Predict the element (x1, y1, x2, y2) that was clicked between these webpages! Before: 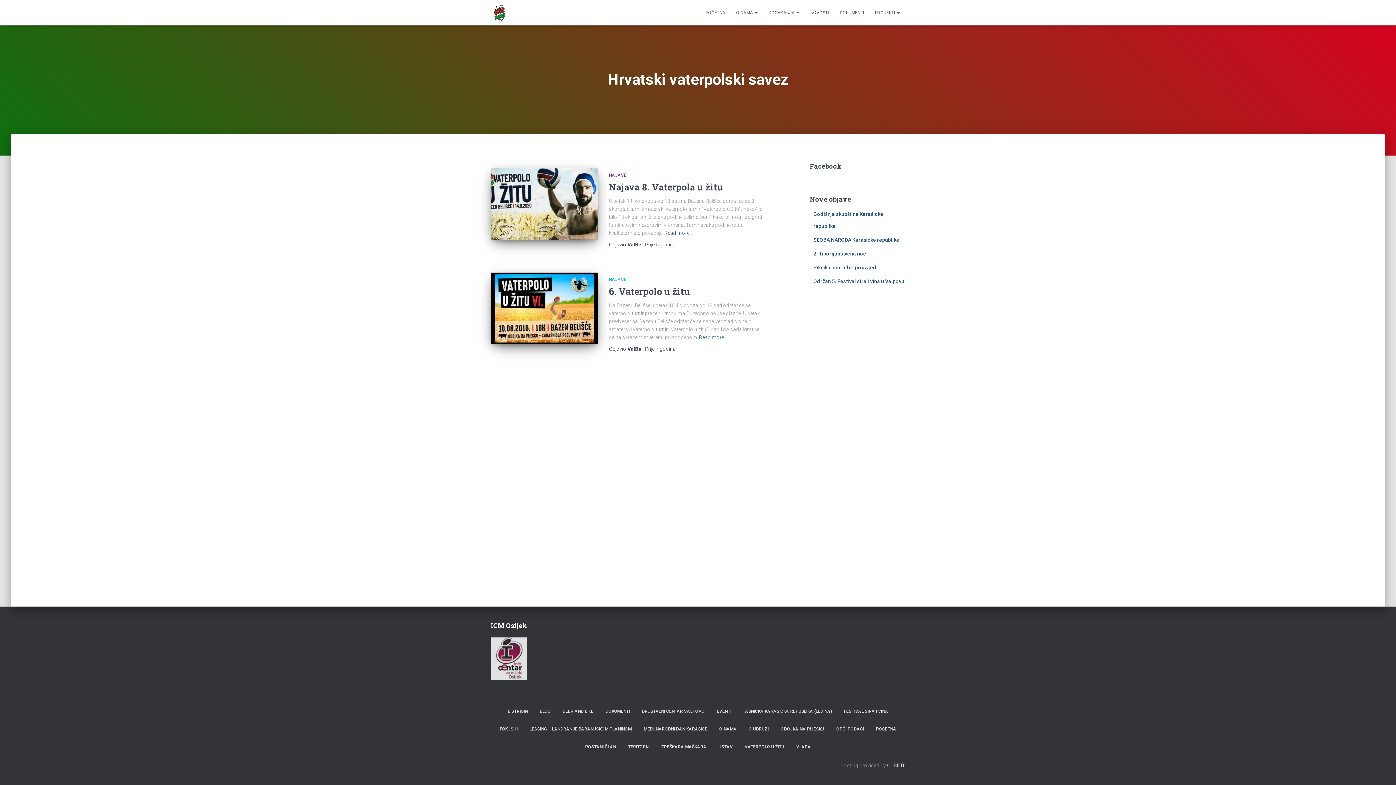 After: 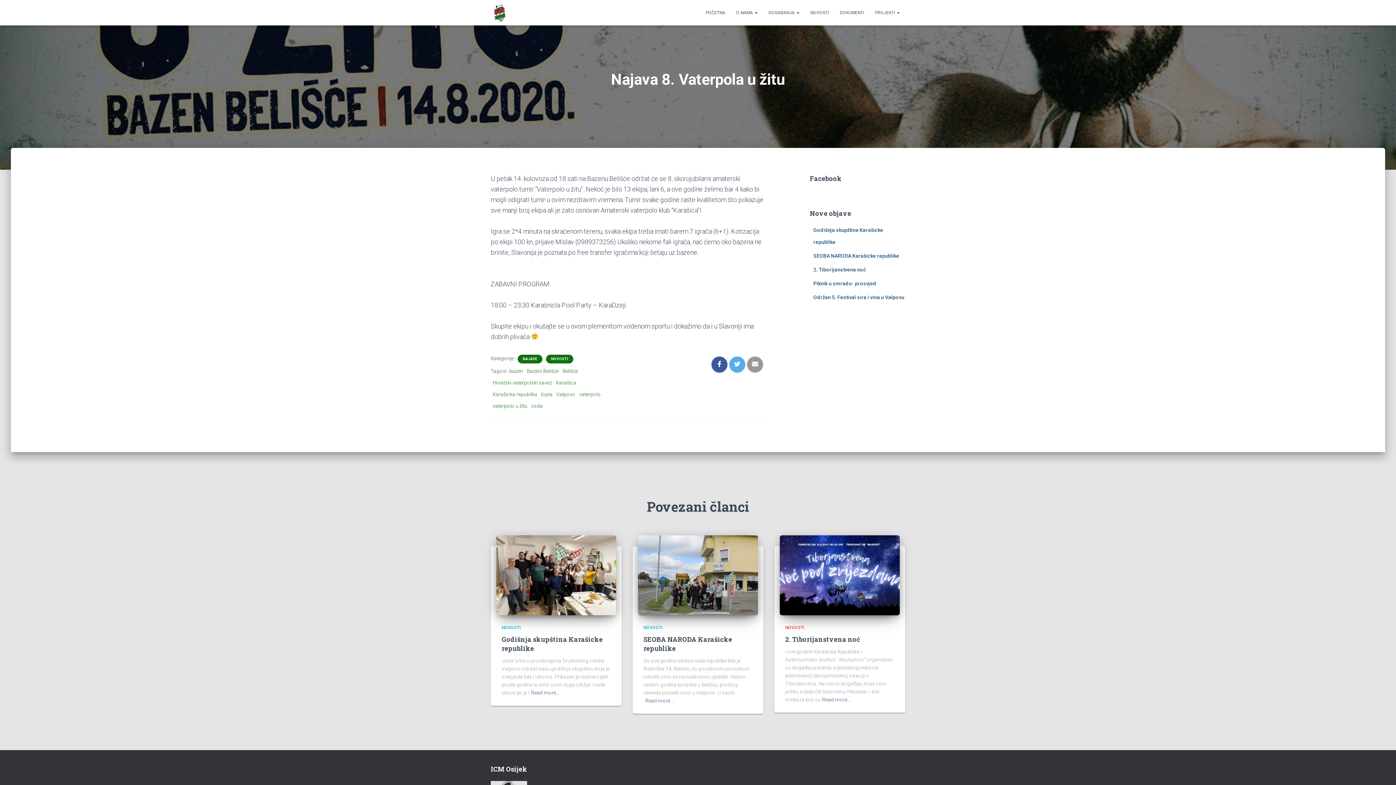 Action: bbox: (490, 168, 598, 239)